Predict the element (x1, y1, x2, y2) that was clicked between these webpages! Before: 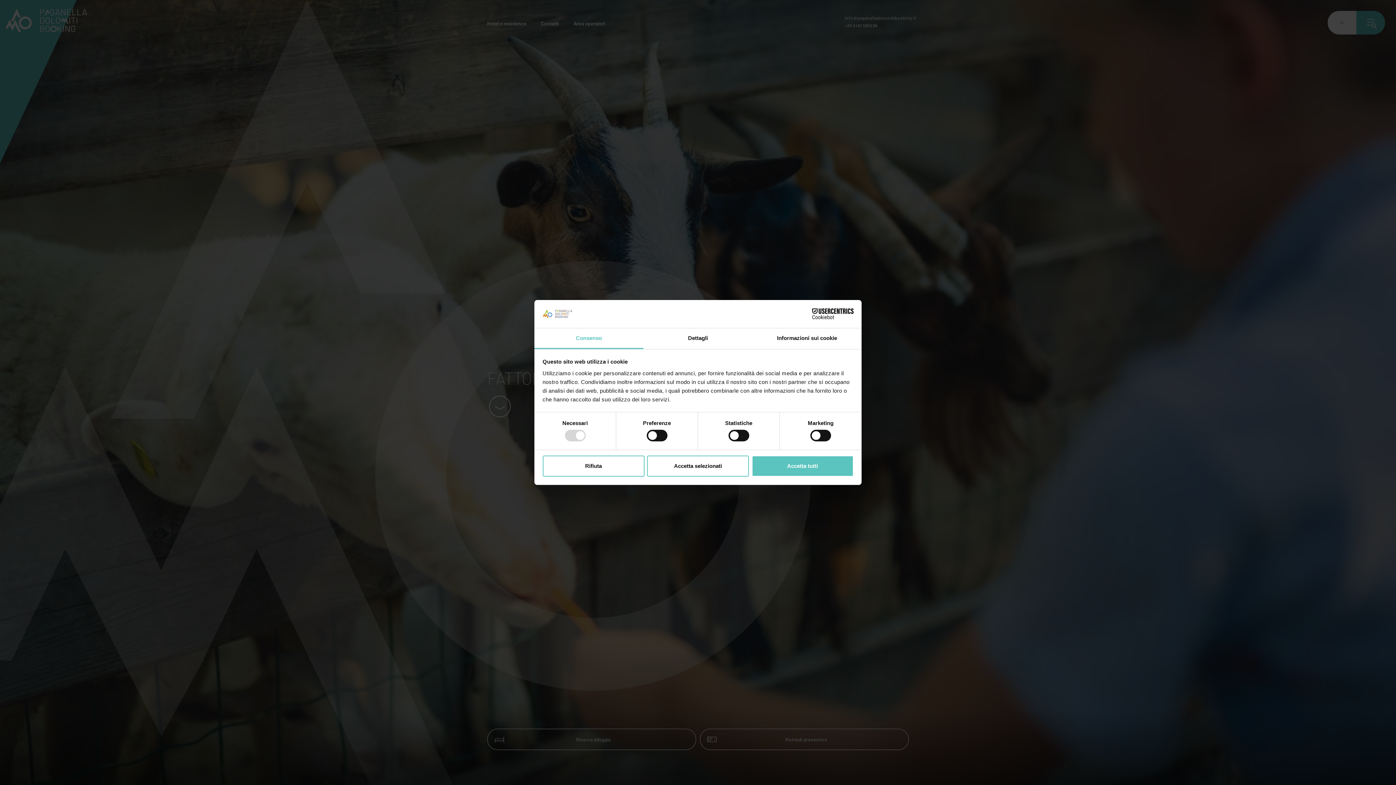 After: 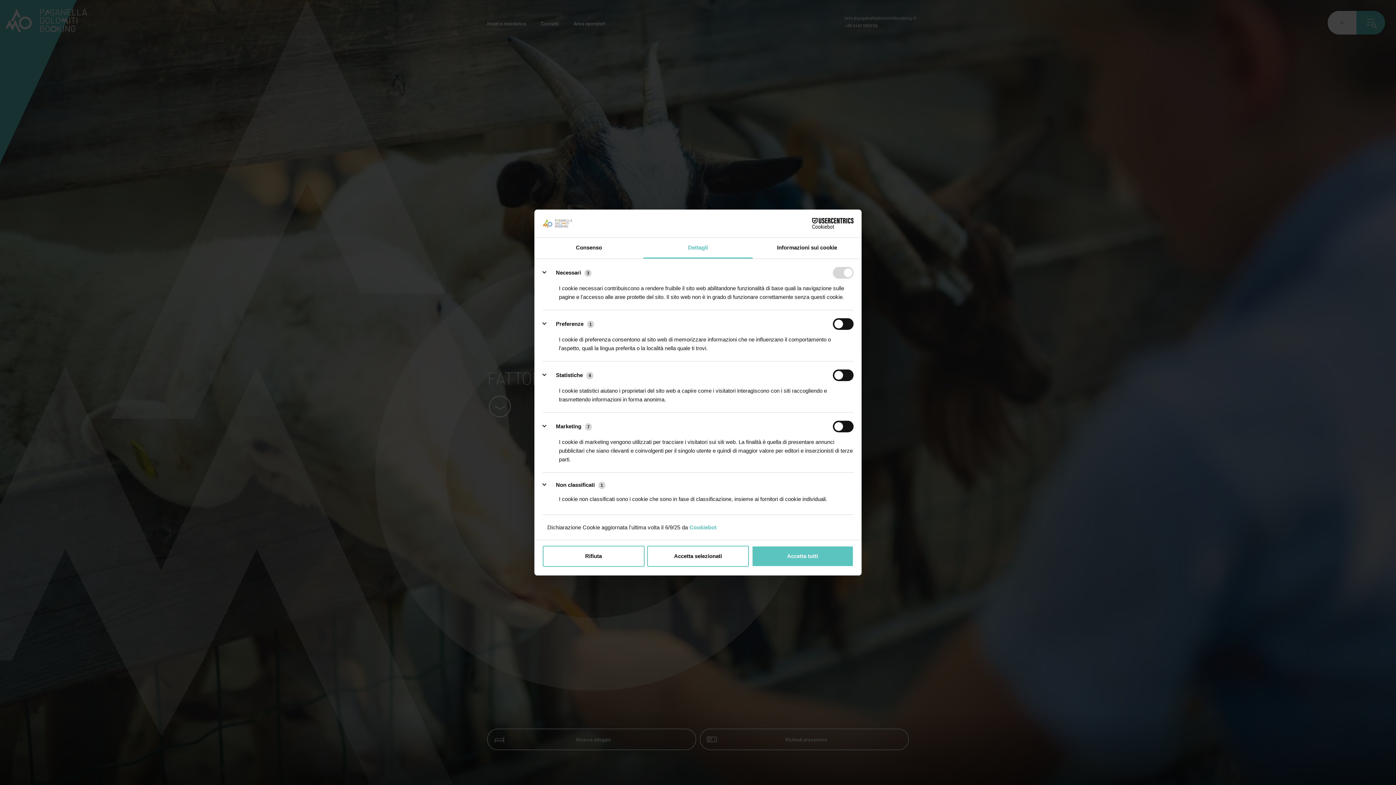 Action: label: Dettagli bbox: (643, 328, 752, 349)